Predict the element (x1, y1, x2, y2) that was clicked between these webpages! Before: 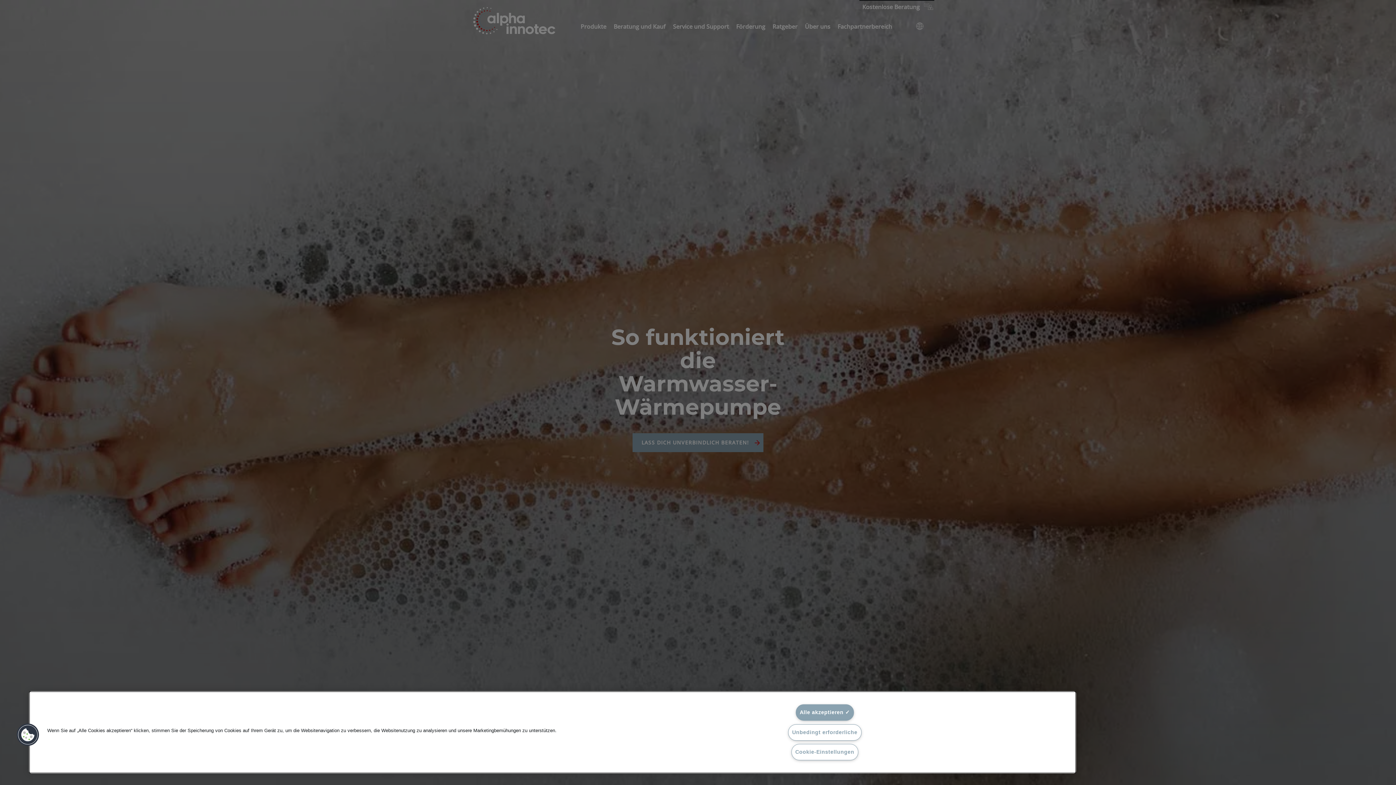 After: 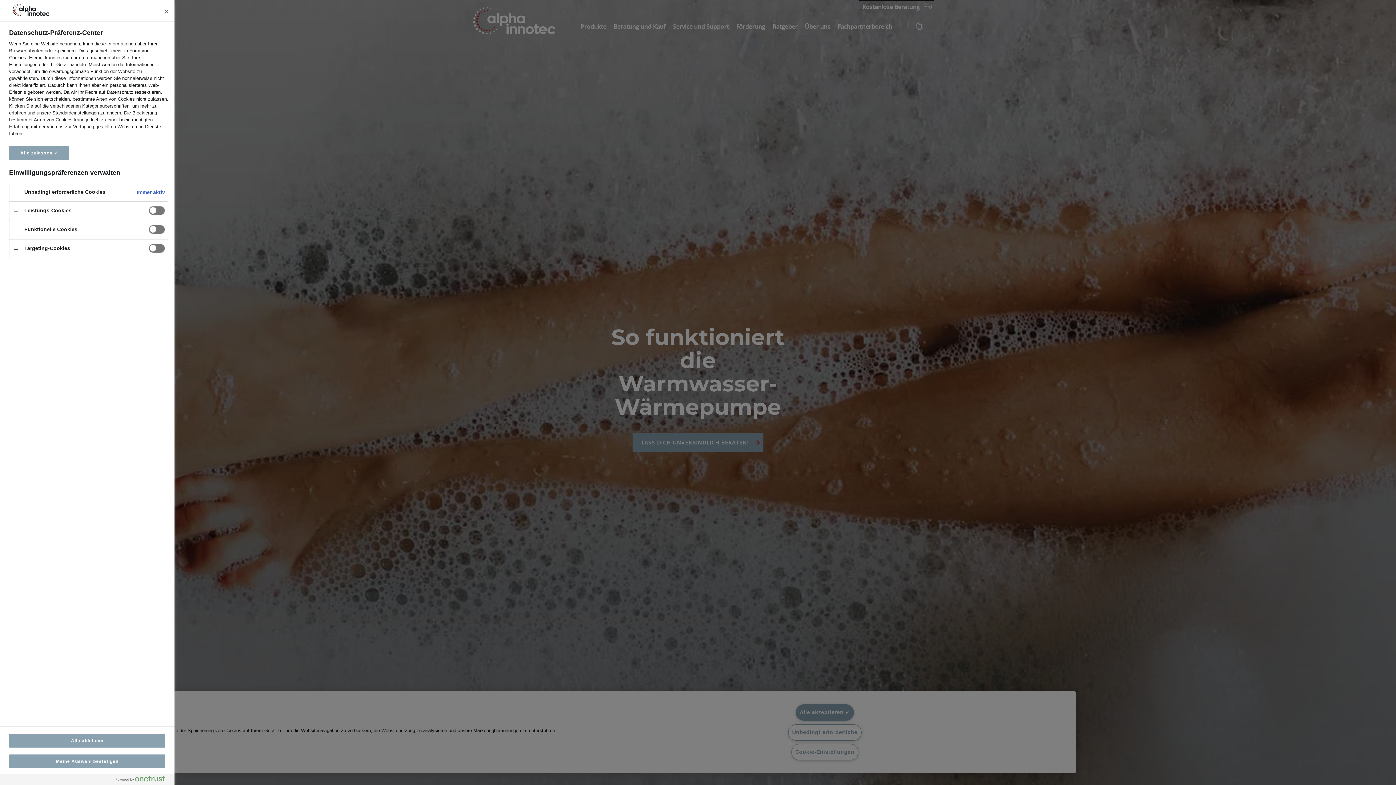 Action: label: Cookie-Einstellungen bbox: (791, 744, 858, 760)